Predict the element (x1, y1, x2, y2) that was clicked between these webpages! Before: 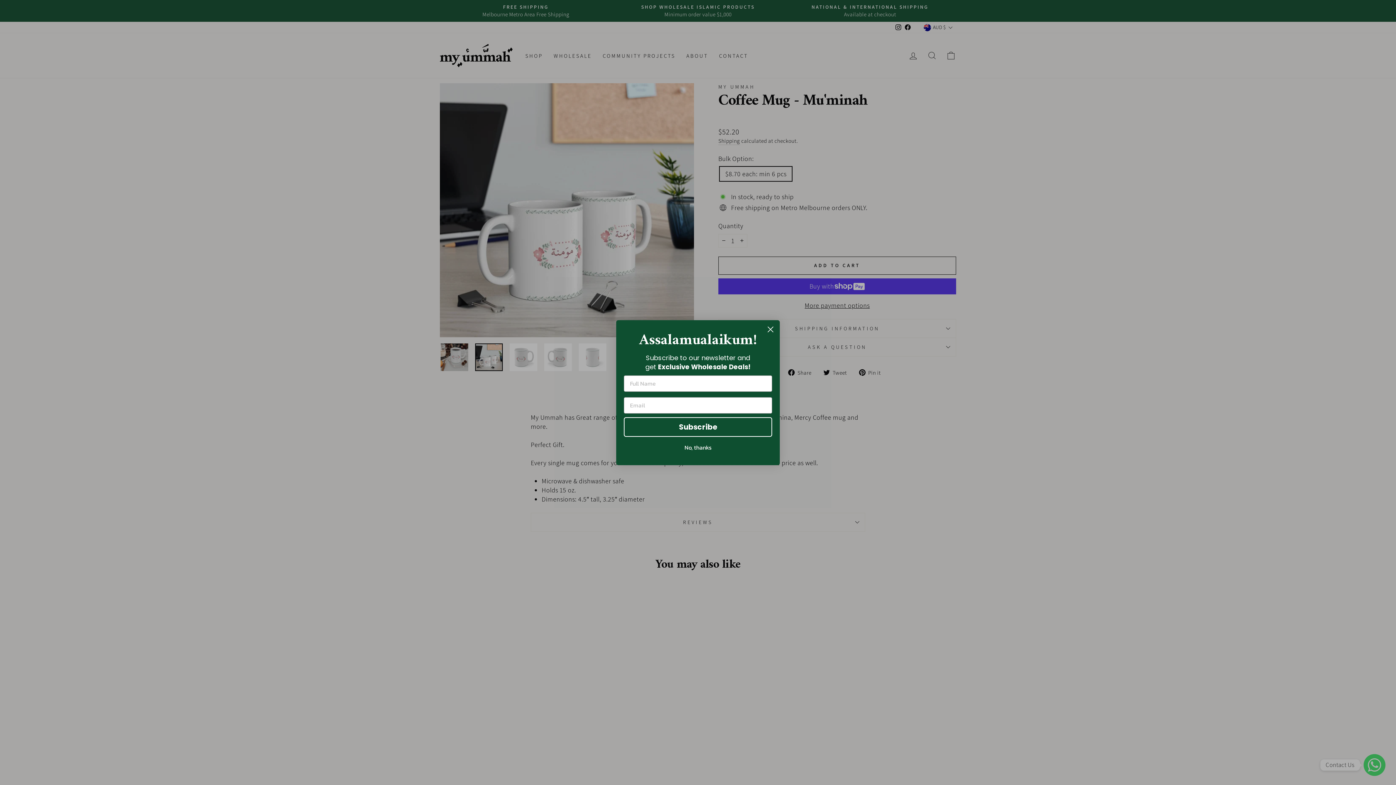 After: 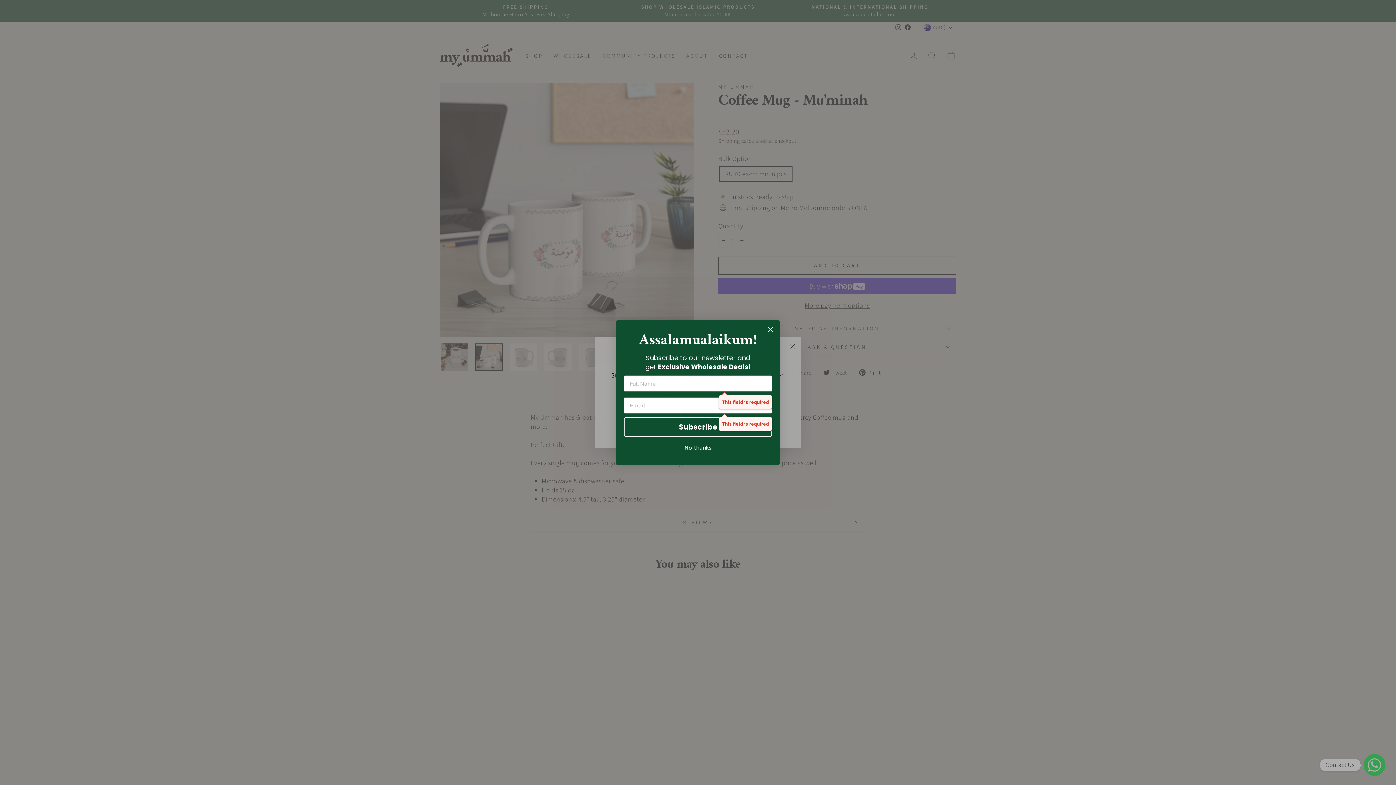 Action: label: Subscribe bbox: (624, 417, 772, 436)